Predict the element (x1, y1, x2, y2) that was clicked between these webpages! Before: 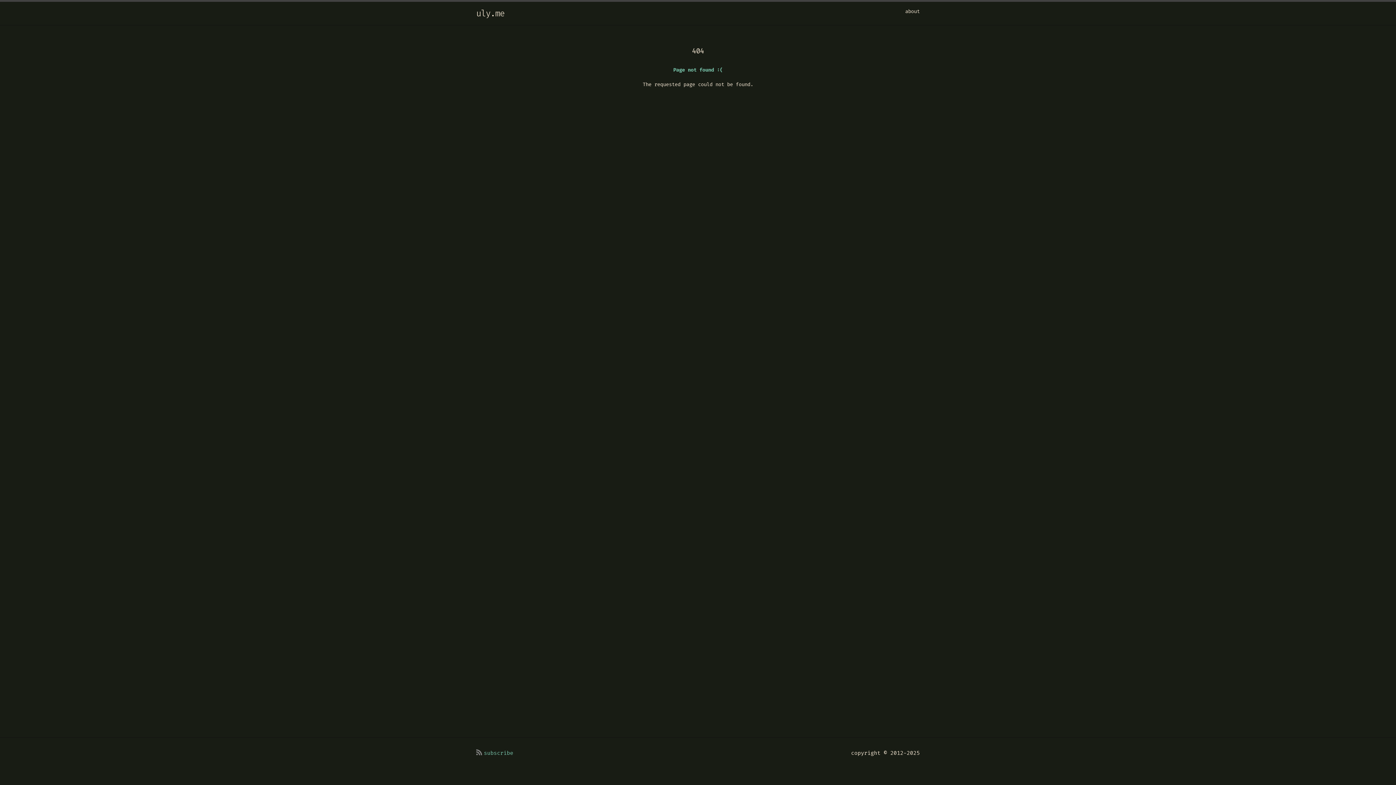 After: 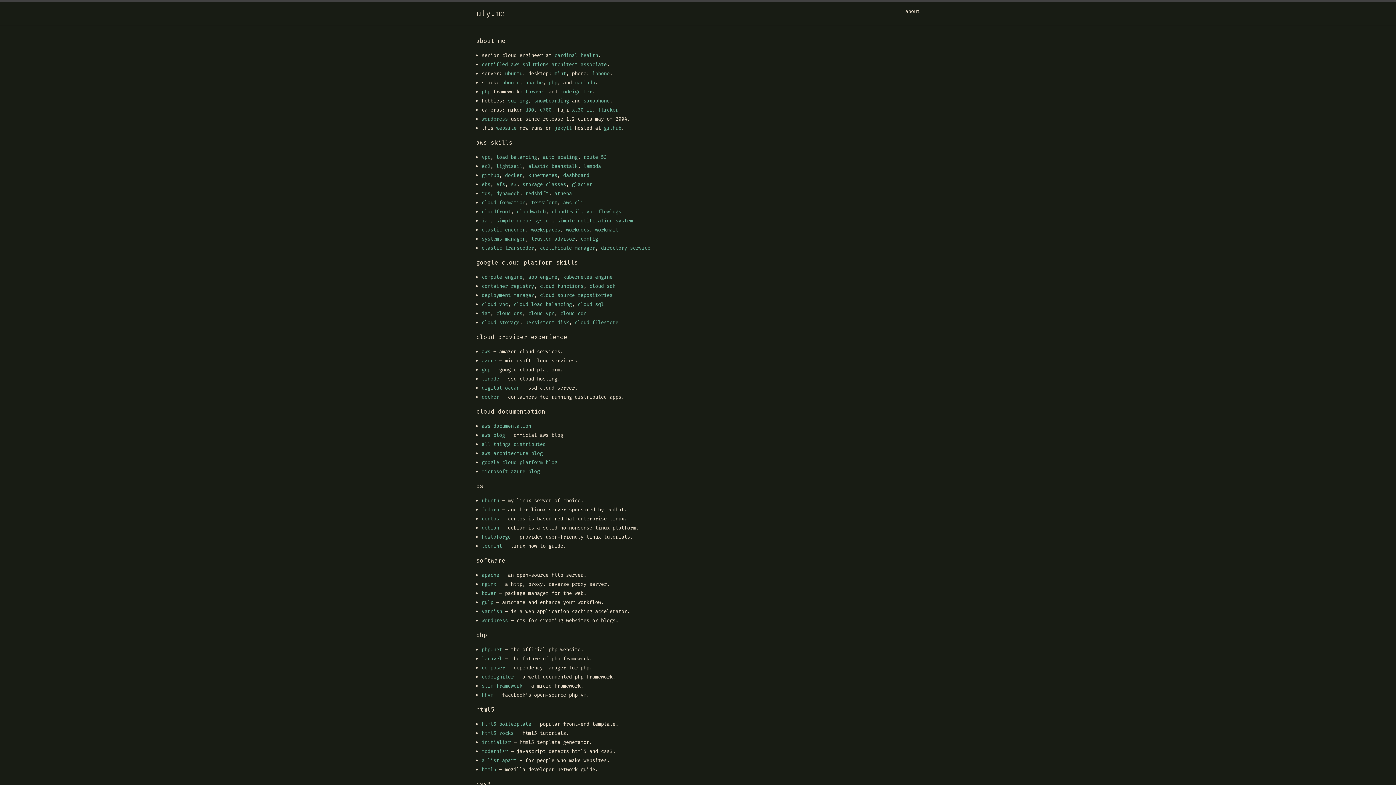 Action: bbox: (905, 8, 920, 14) label: about